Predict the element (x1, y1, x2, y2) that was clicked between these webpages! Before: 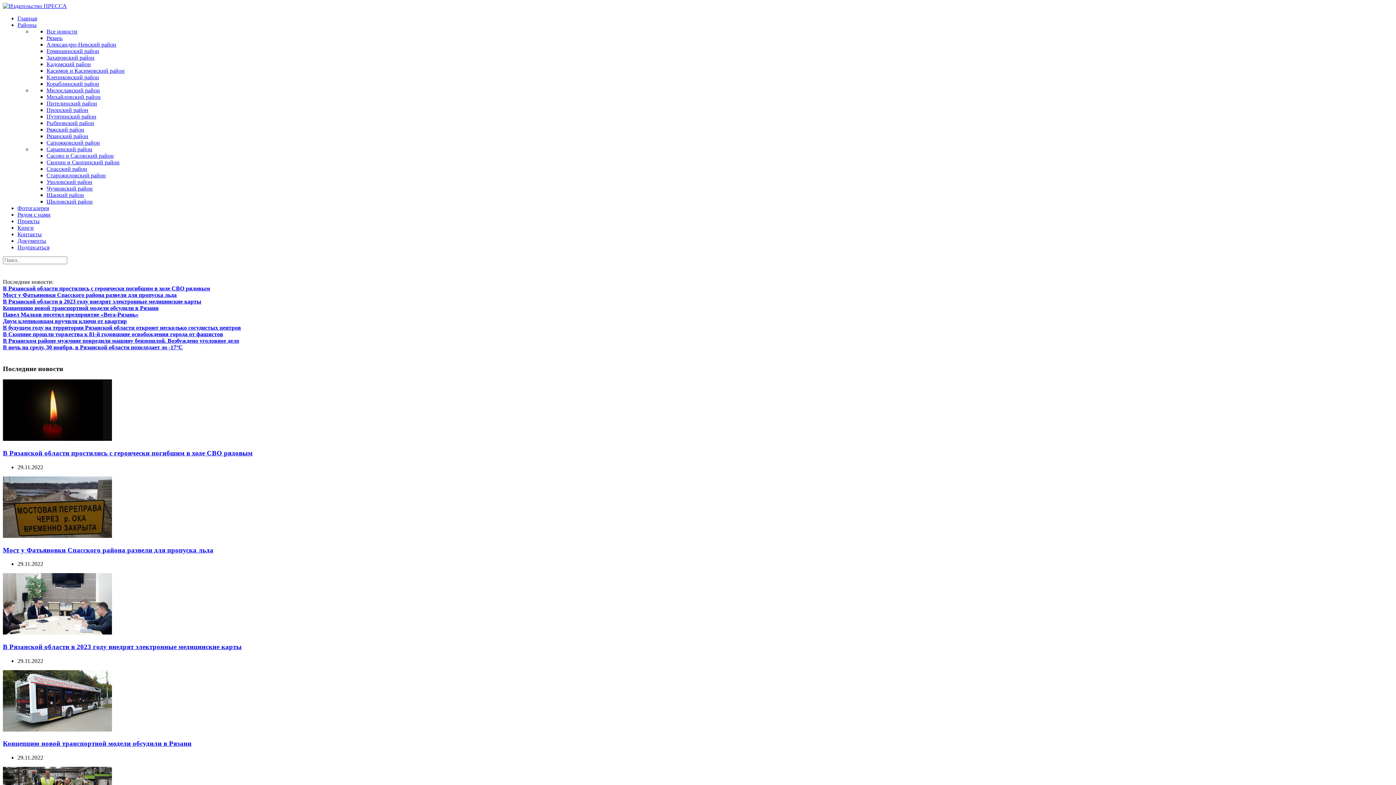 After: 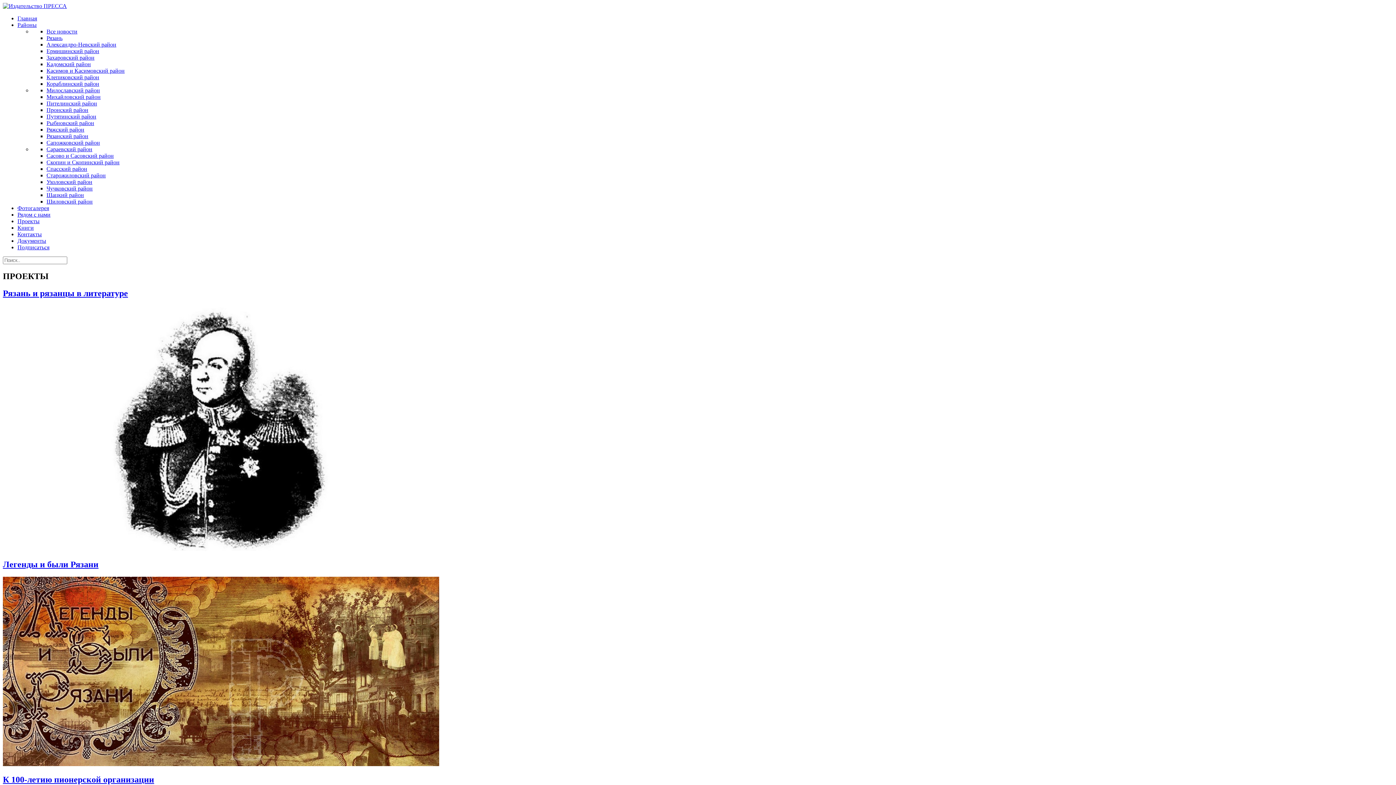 Action: label: Проекты bbox: (17, 218, 1393, 224)